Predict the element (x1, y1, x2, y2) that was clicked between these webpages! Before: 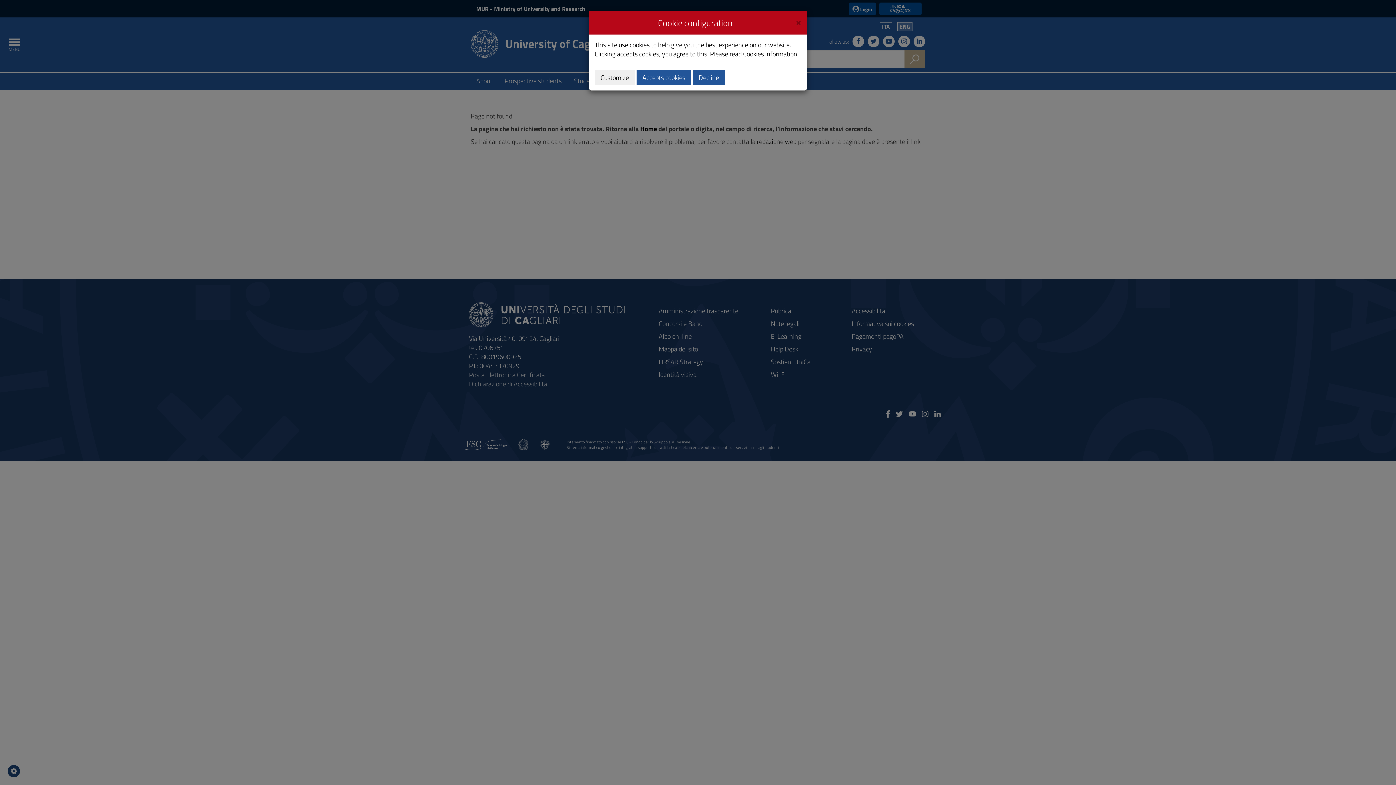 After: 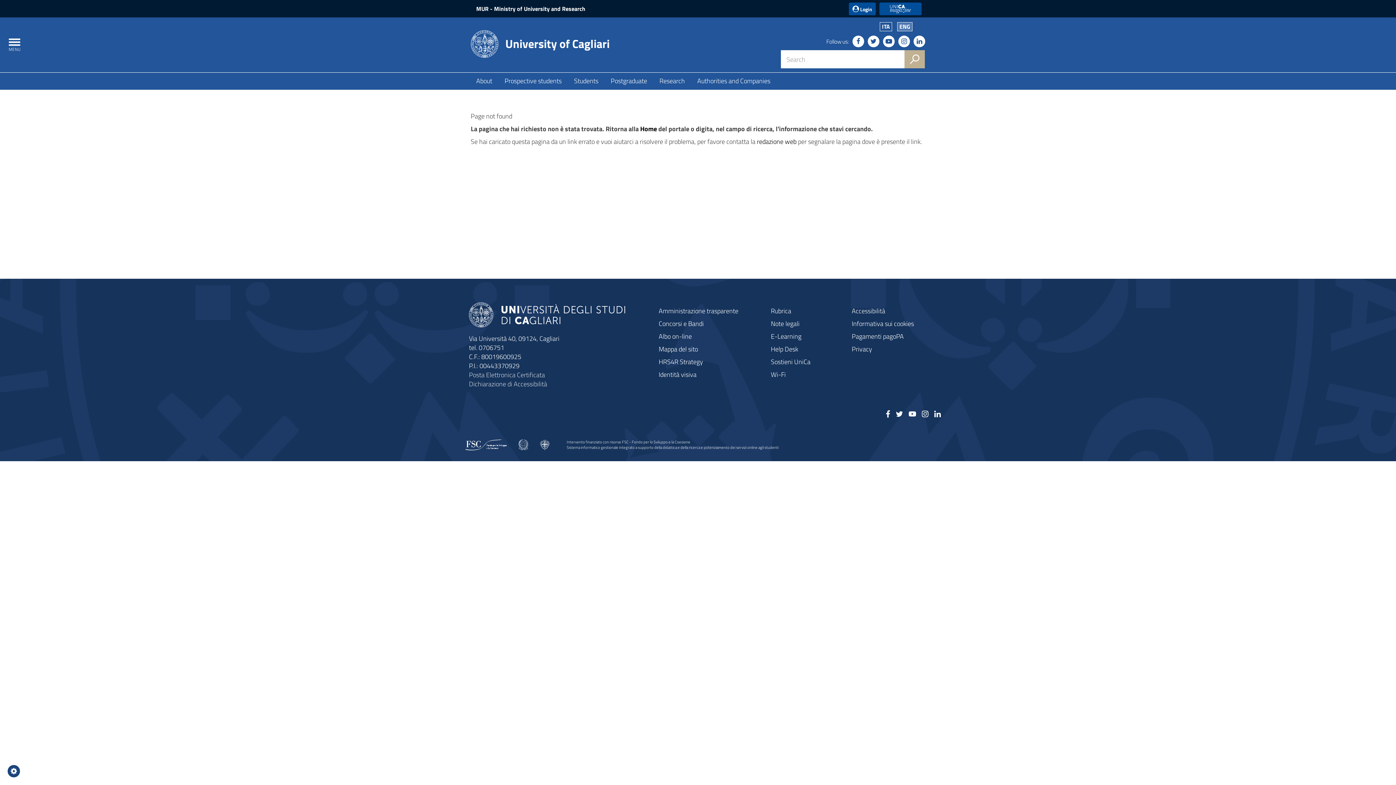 Action: bbox: (796, 16, 801, 26) label: Close